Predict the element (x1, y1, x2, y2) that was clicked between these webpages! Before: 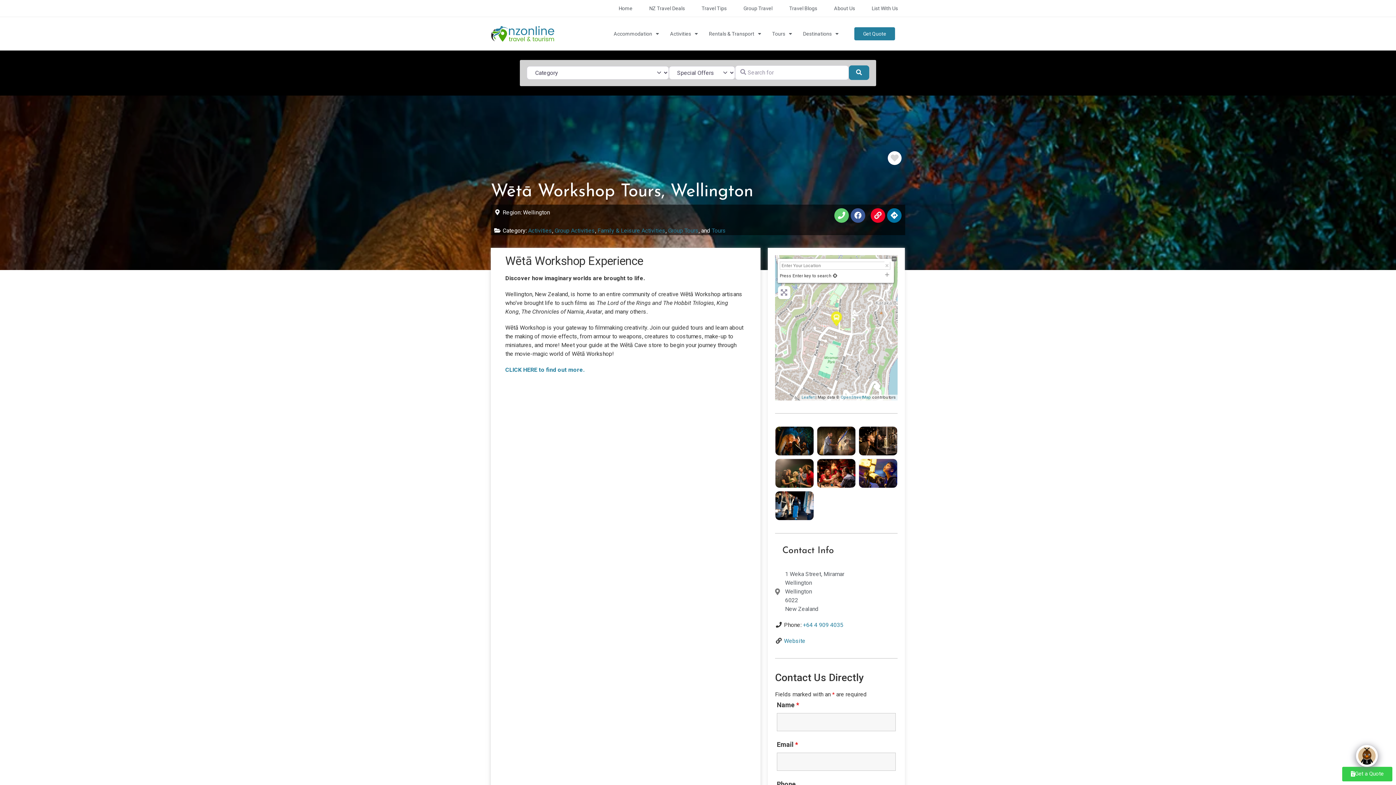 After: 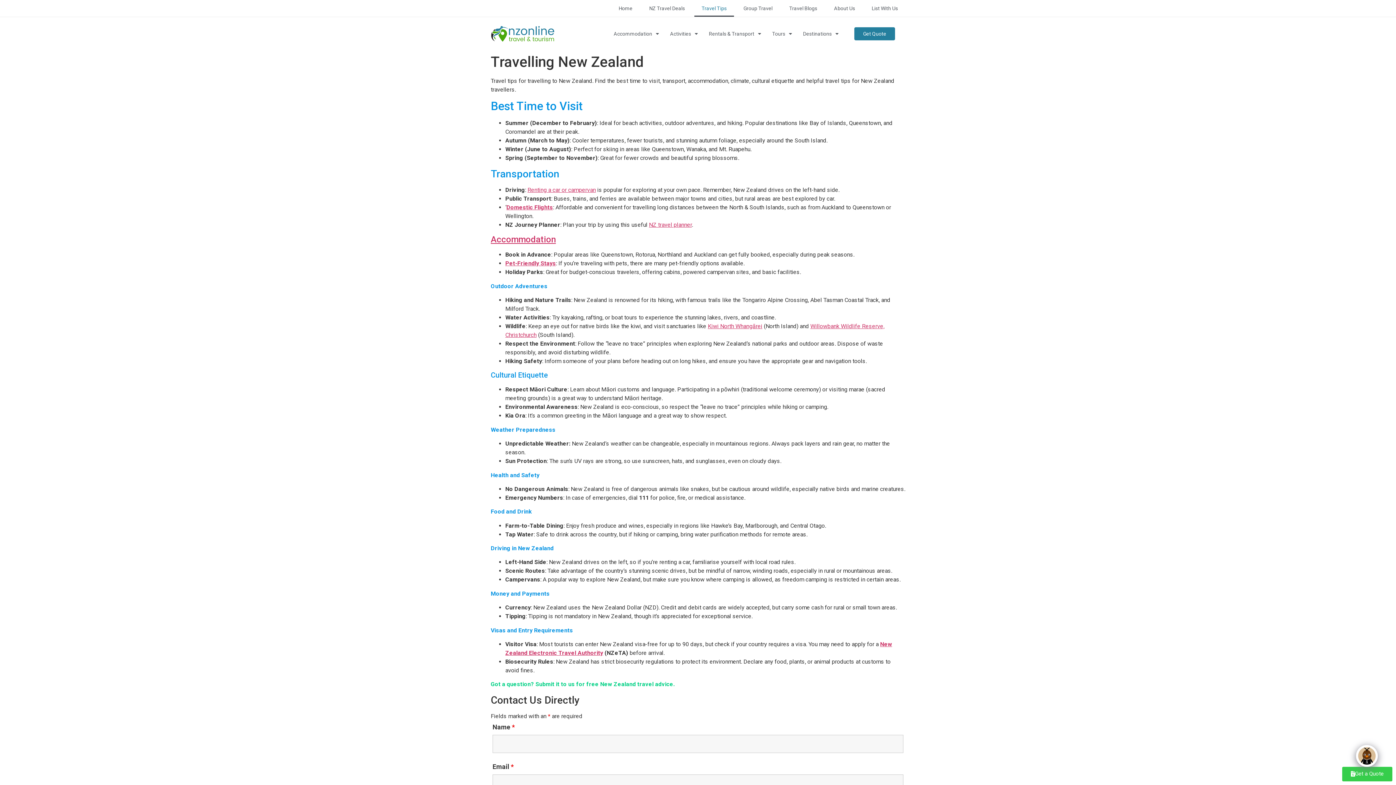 Action: bbox: (694, 0, 734, 16) label: Travel Tips